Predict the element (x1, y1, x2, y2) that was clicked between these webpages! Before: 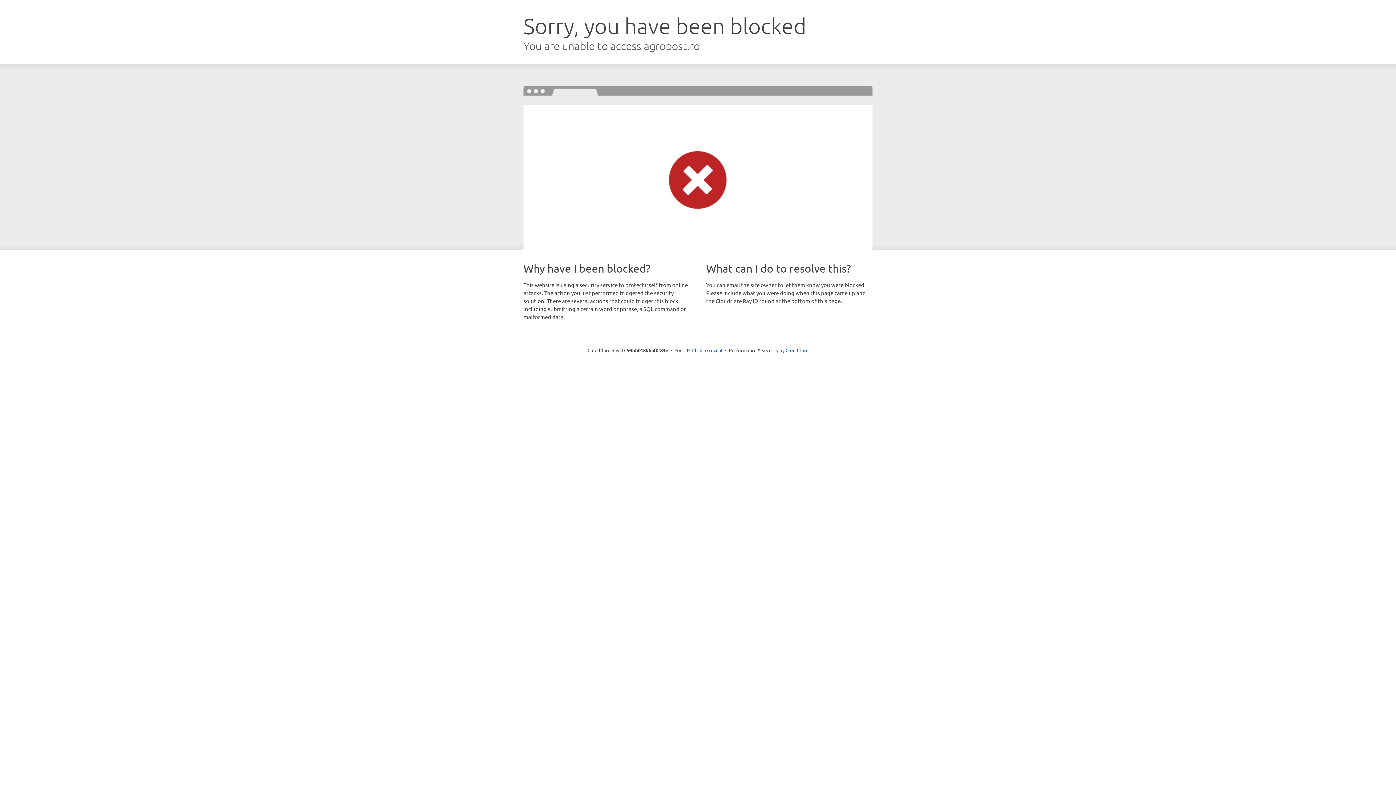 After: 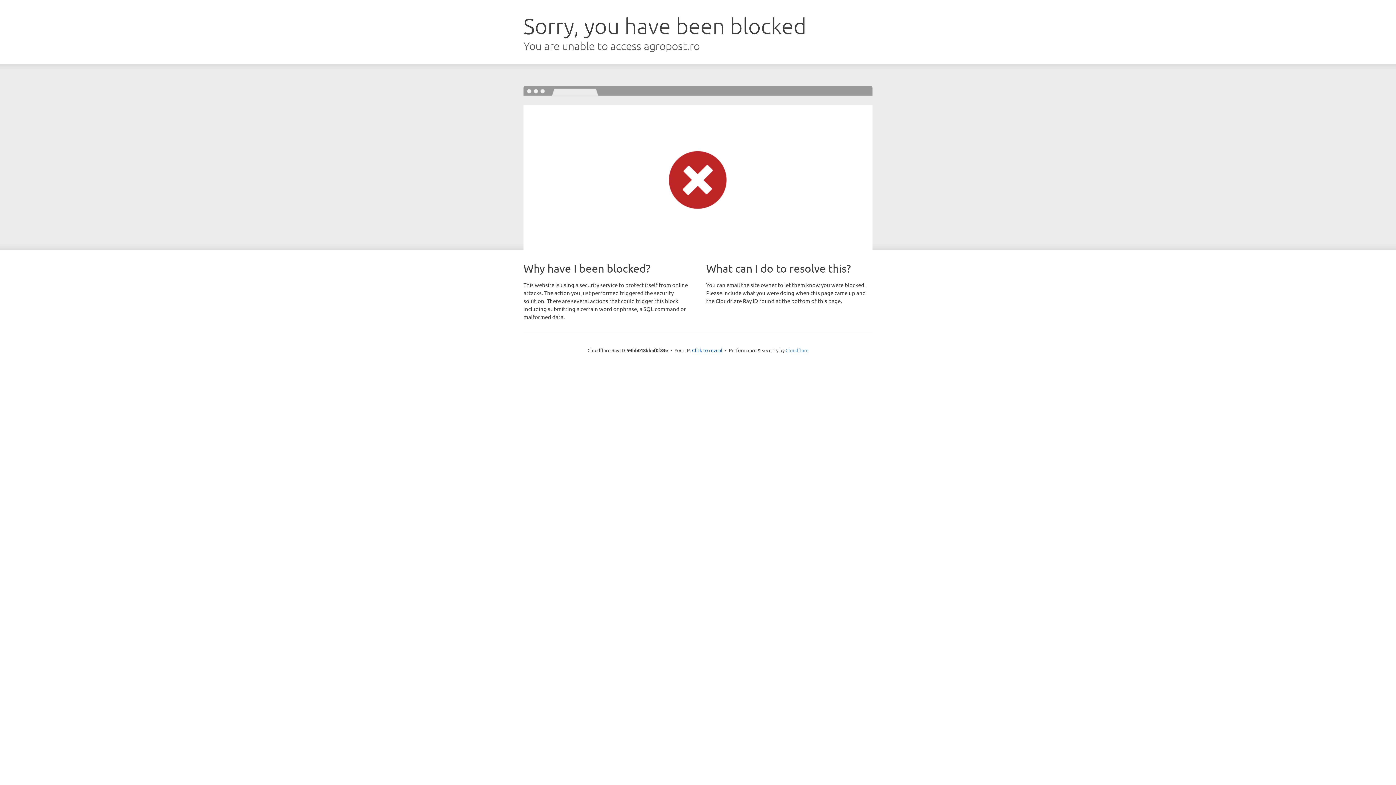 Action: label: Cloudflare bbox: (785, 347, 808, 353)